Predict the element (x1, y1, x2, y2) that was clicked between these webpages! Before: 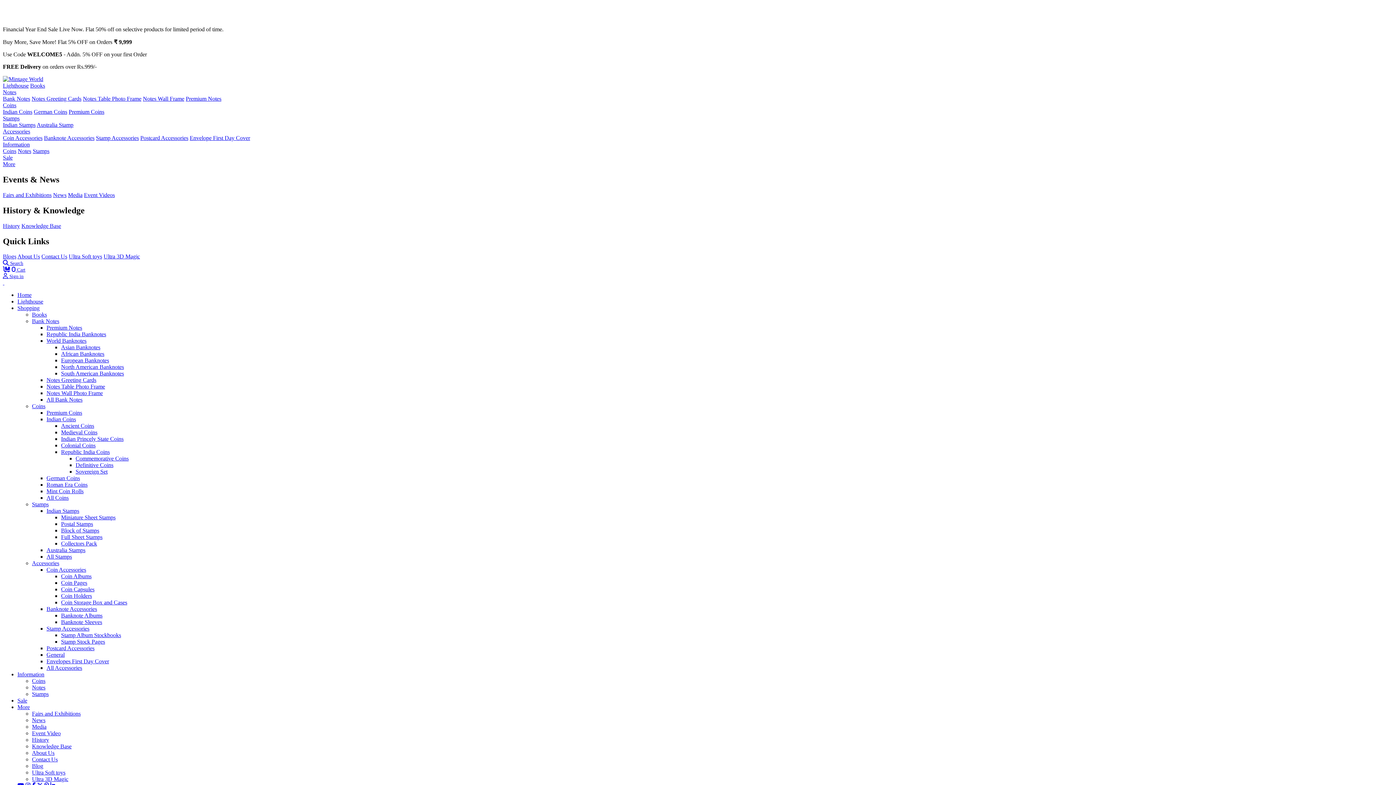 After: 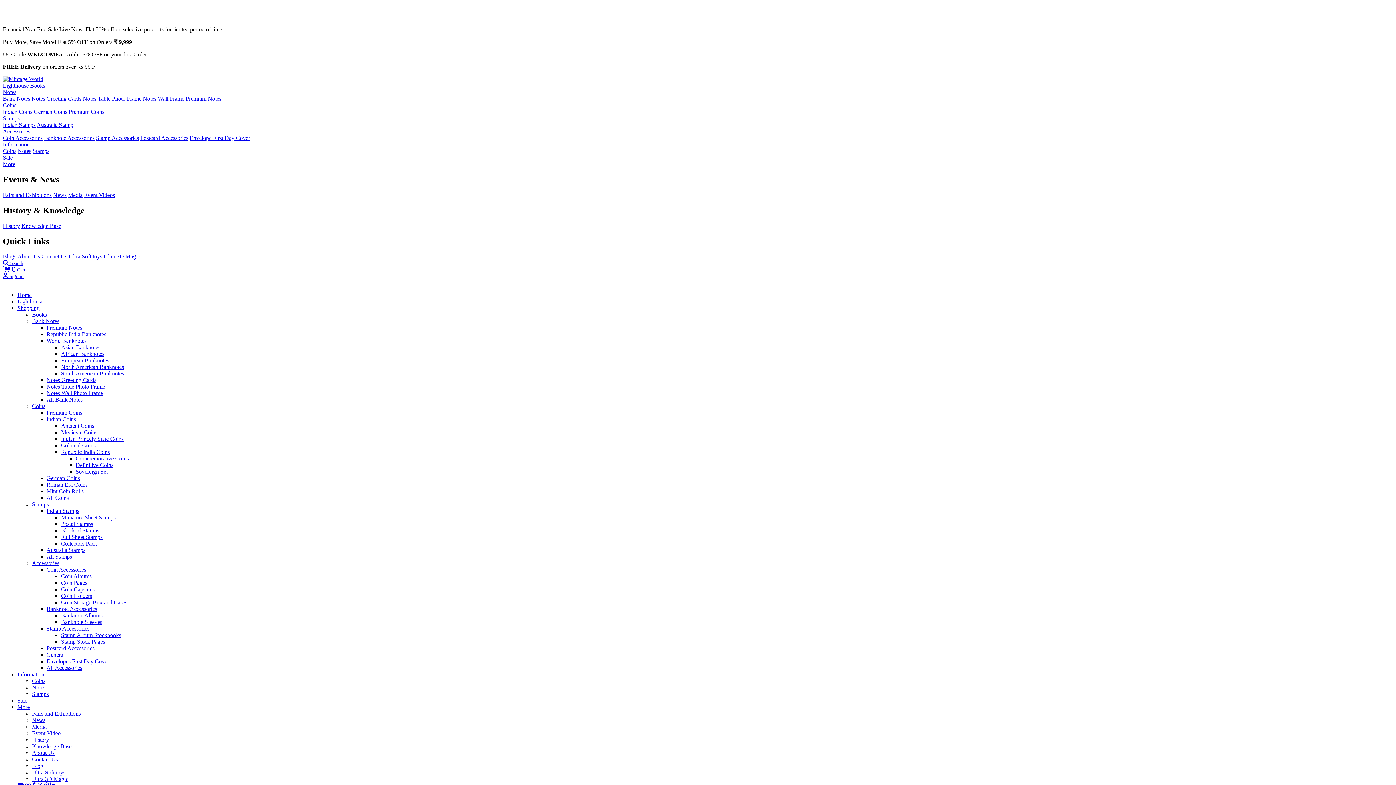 Action: bbox: (46, 409, 82, 416) label: Premium Coins